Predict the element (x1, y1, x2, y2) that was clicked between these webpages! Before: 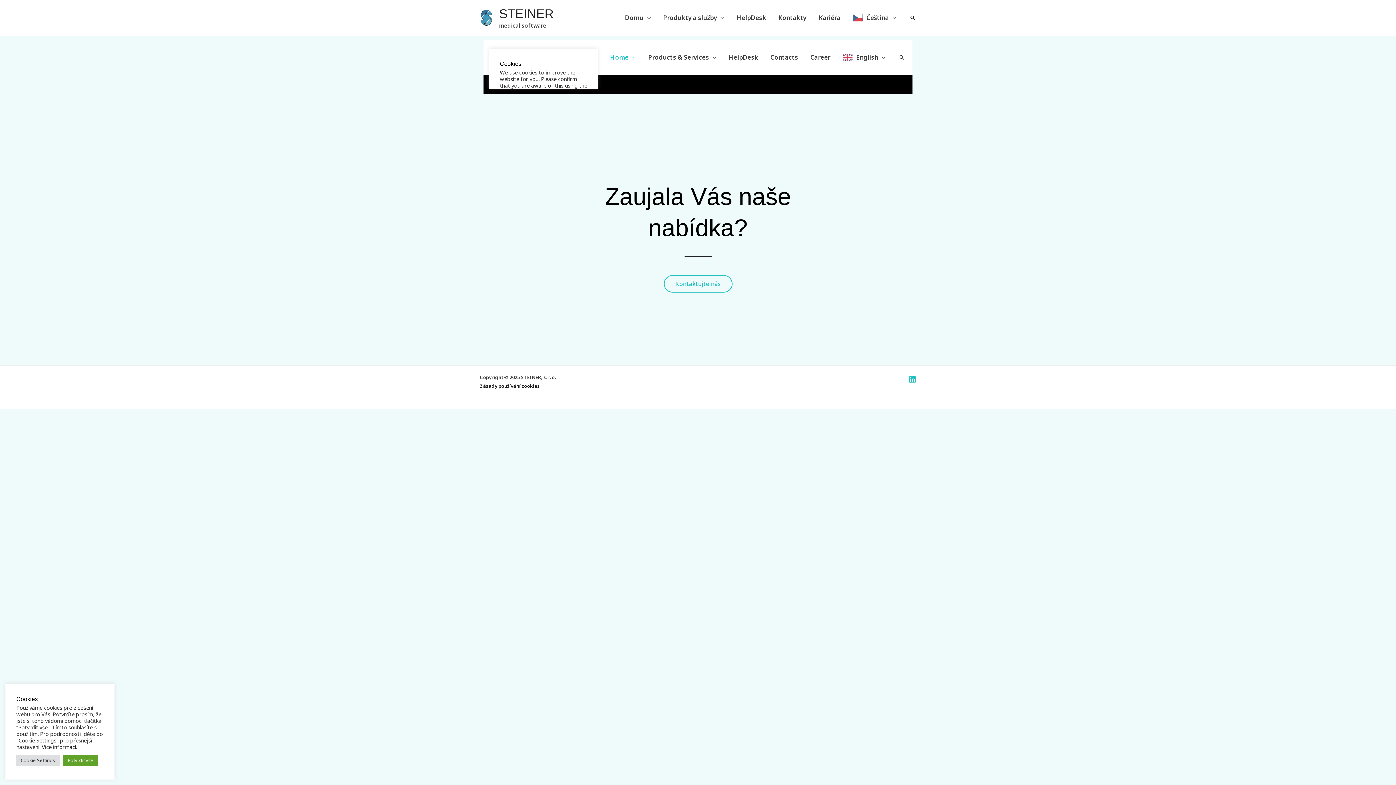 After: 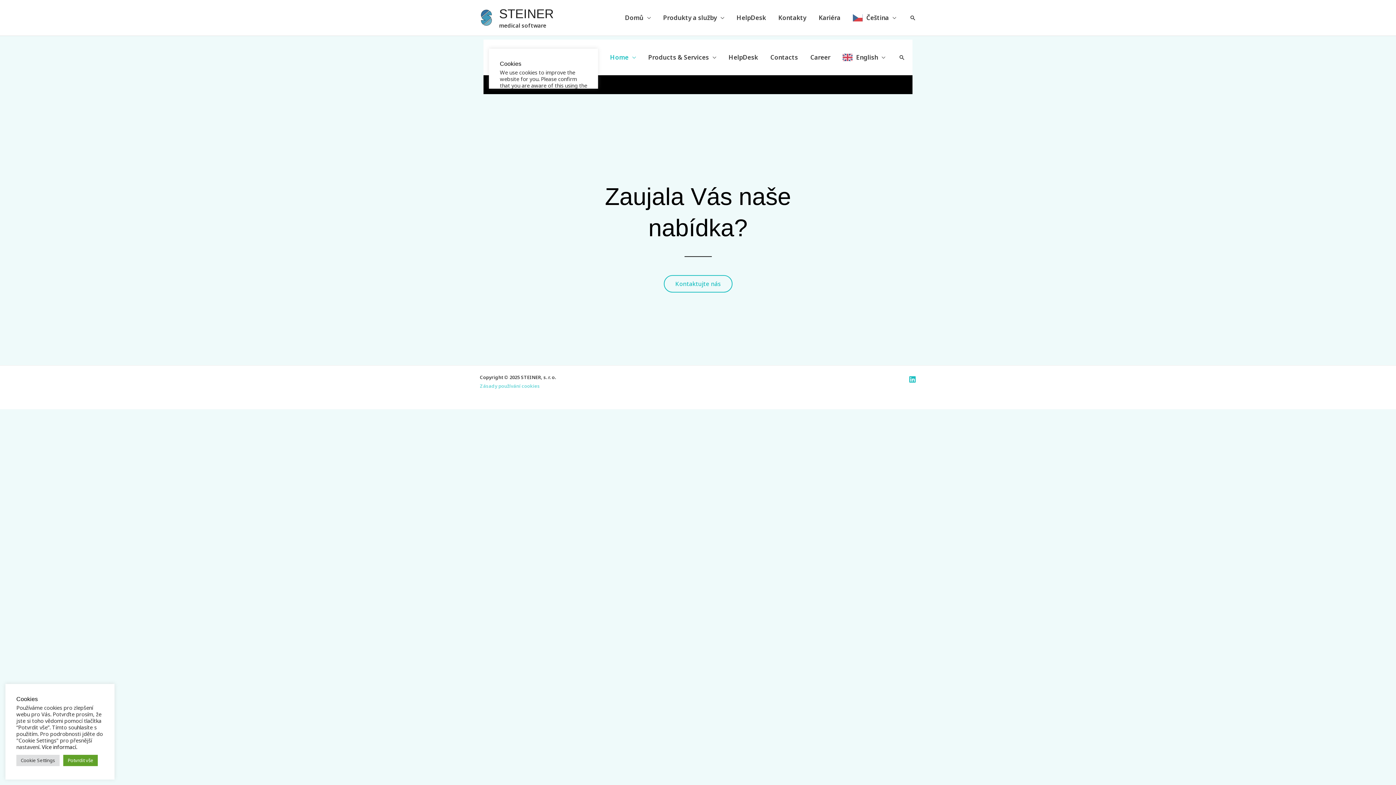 Action: label: Zásady používání cookies bbox: (480, 382, 540, 389)